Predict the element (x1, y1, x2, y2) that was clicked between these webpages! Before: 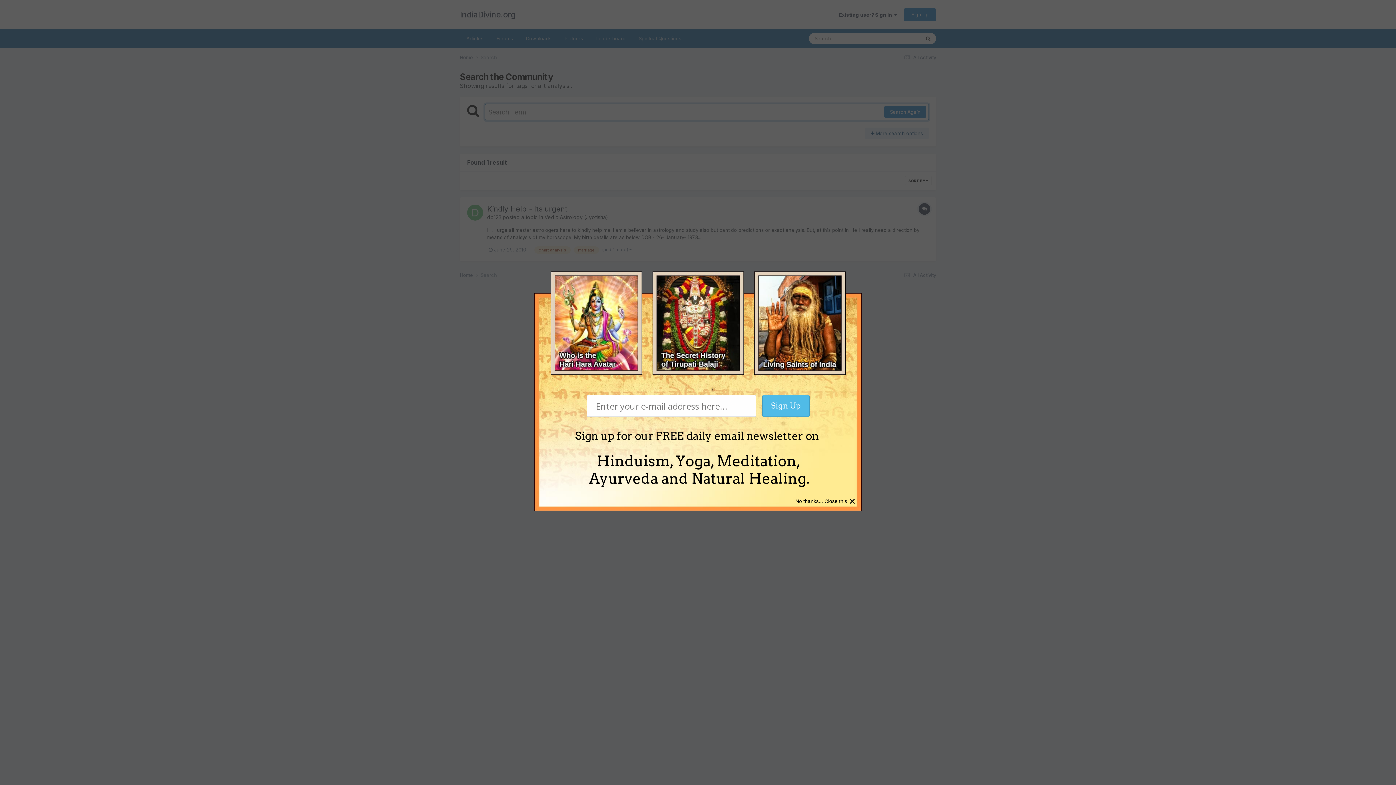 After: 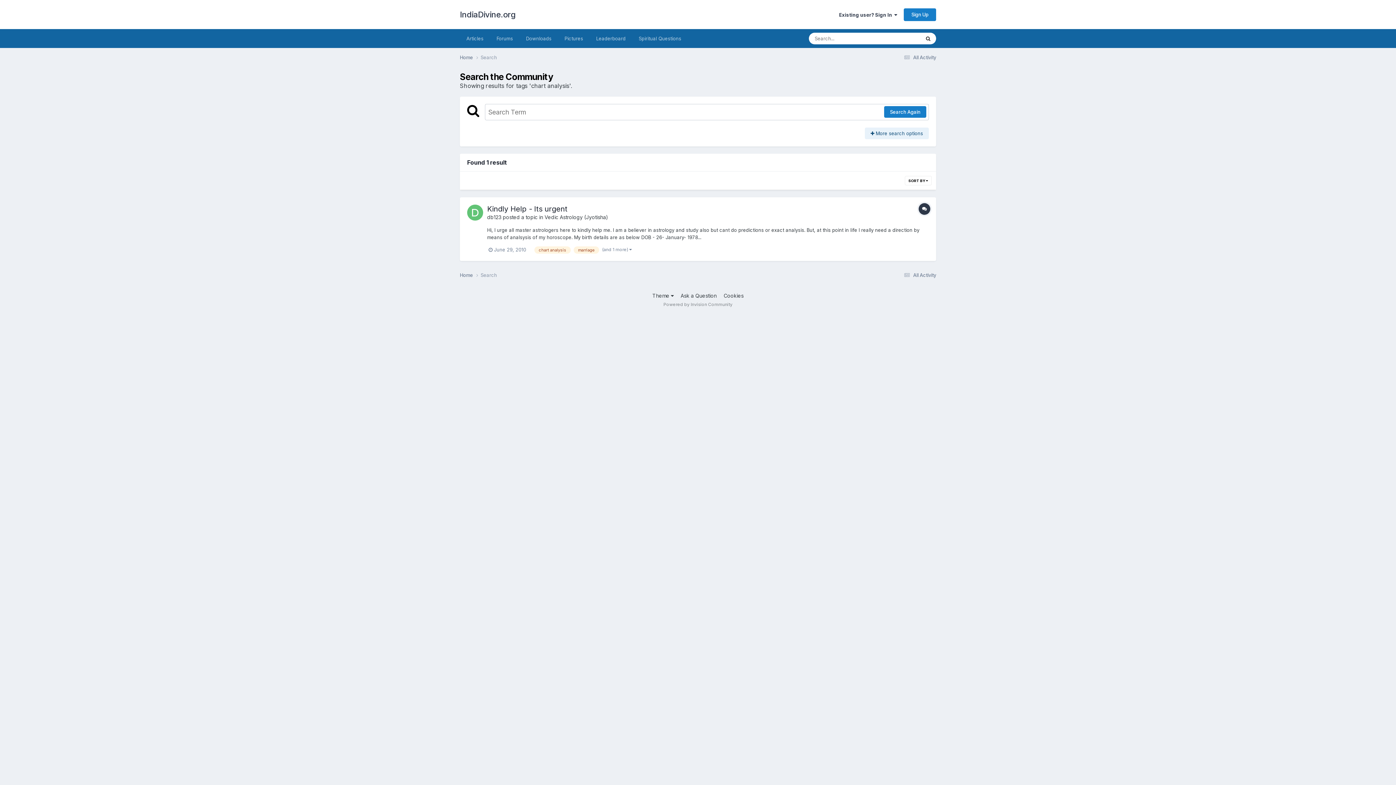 Action: label: × bbox: (849, 494, 856, 508)